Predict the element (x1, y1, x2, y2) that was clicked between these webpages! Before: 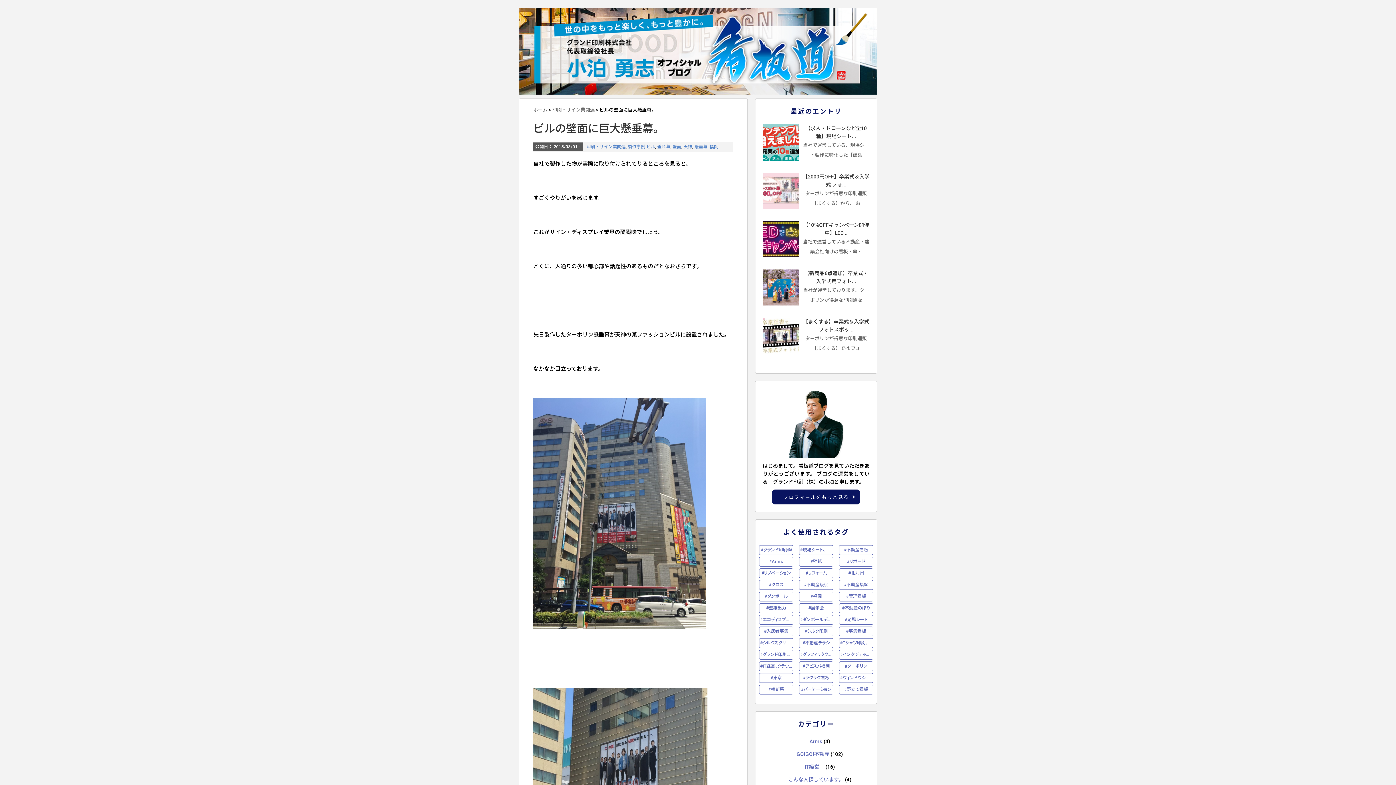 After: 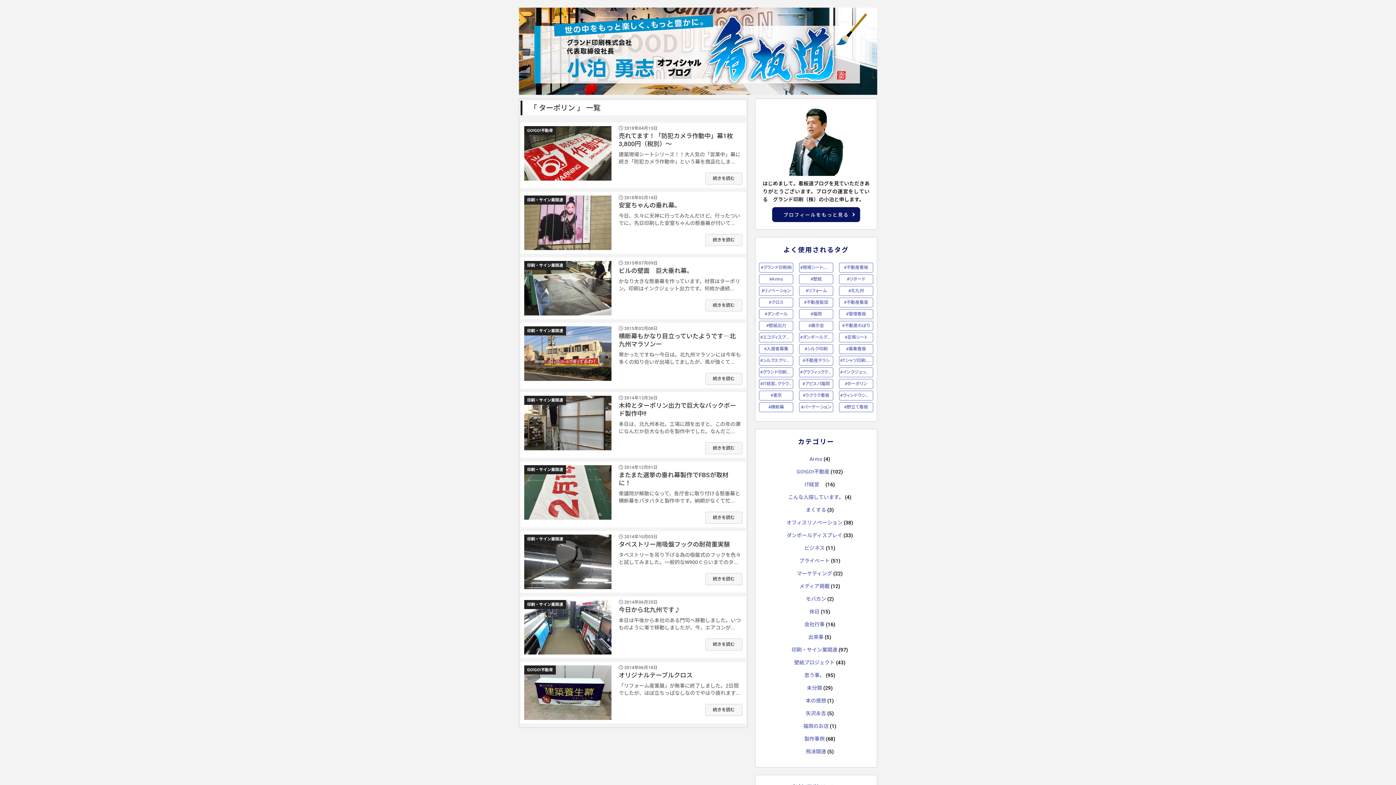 Action: label: #ターポリン bbox: (839, 661, 873, 671)